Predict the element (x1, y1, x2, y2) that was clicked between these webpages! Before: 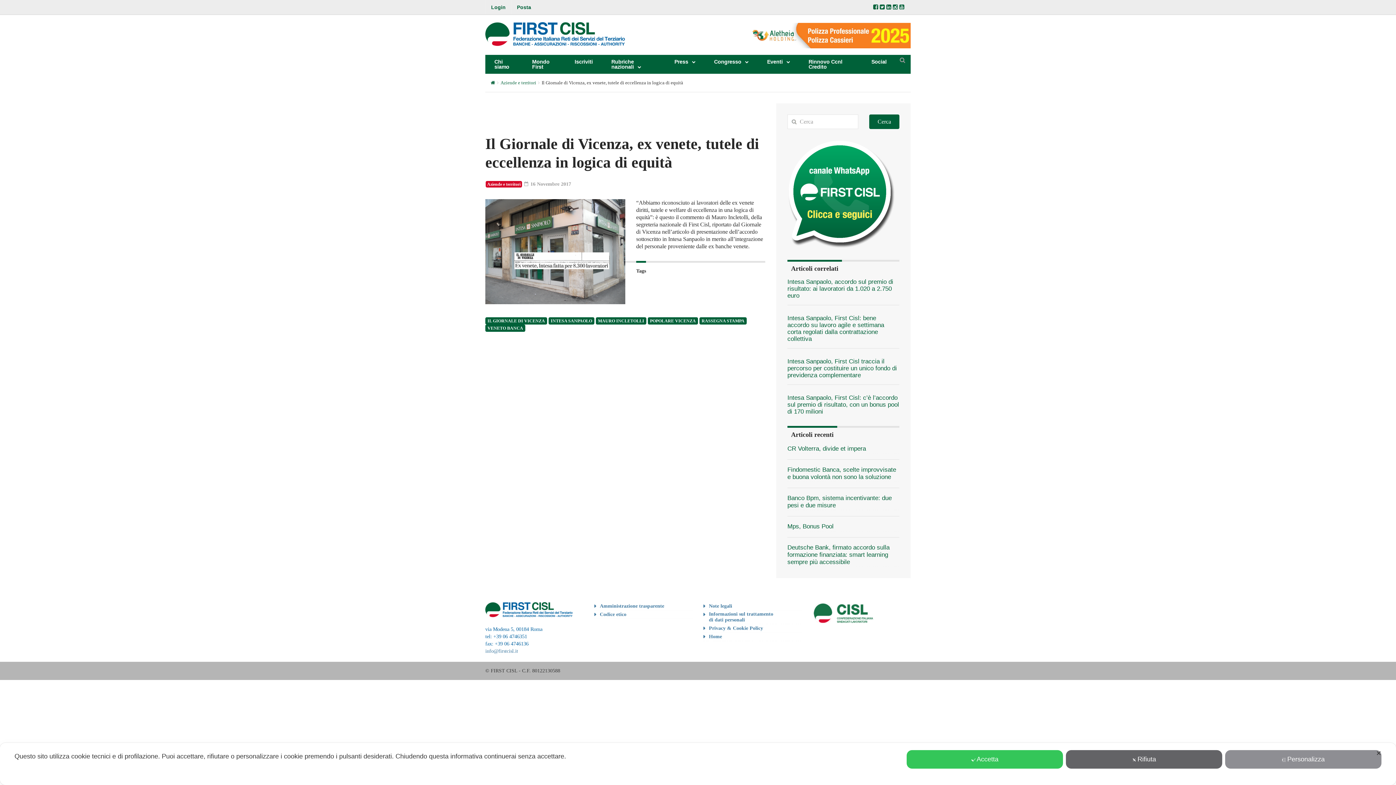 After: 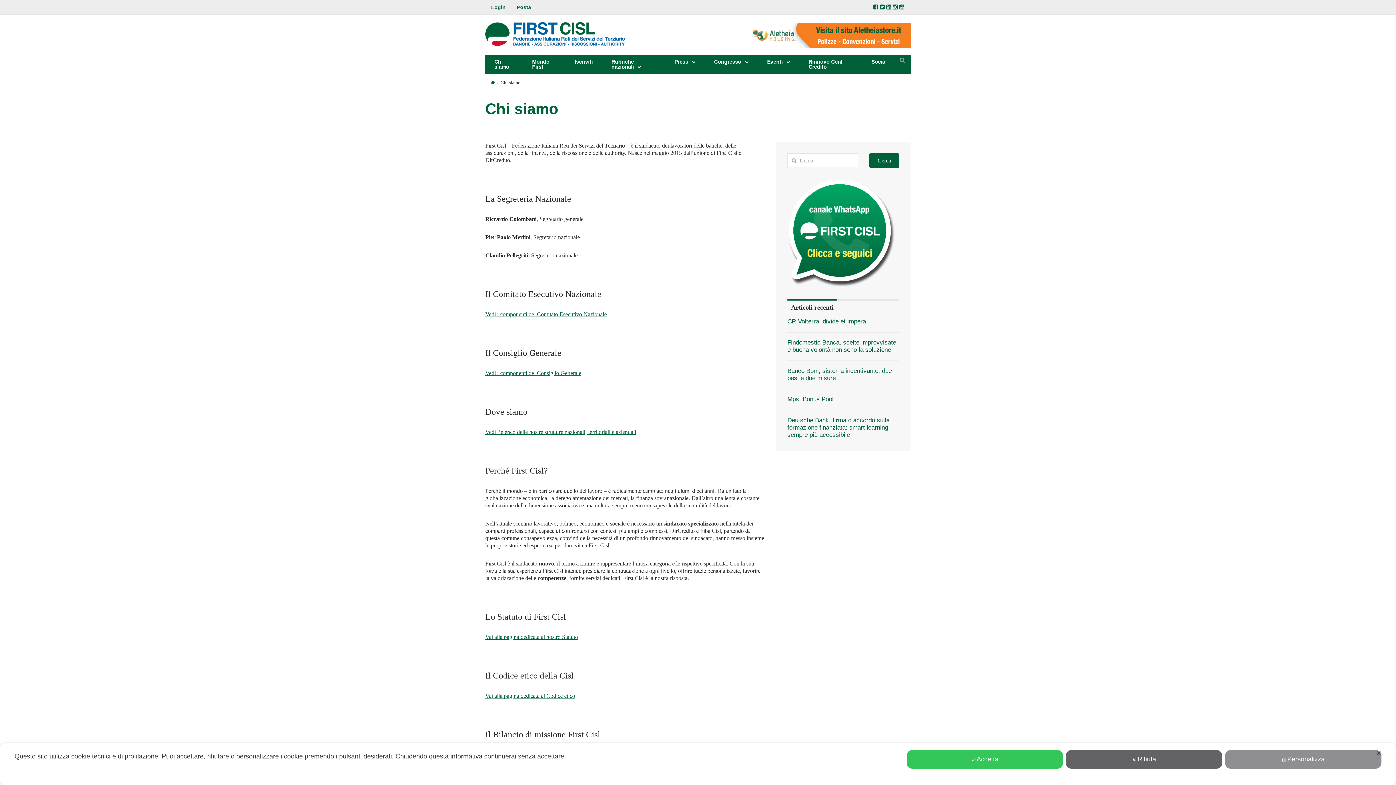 Action: bbox: (485, 54, 522, 73) label: Chi siamo